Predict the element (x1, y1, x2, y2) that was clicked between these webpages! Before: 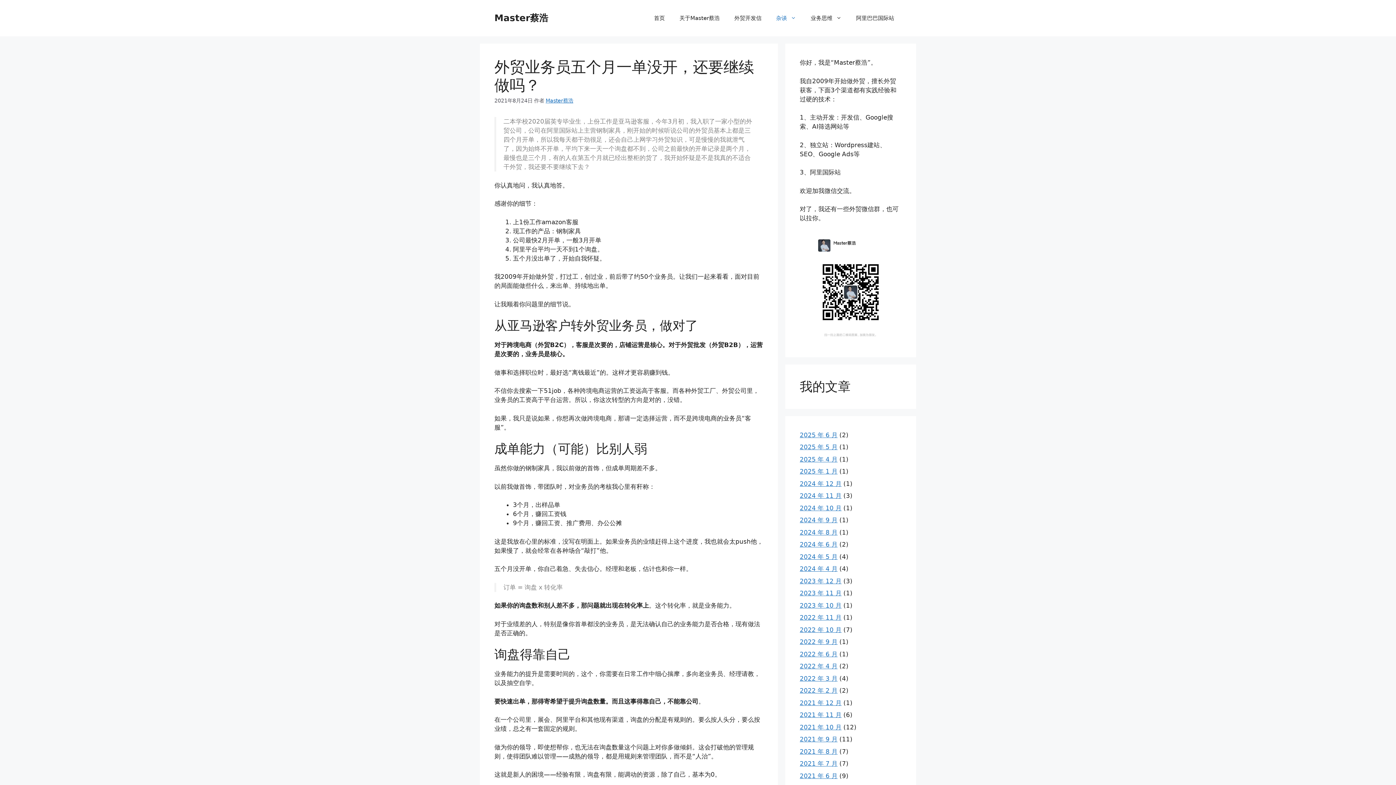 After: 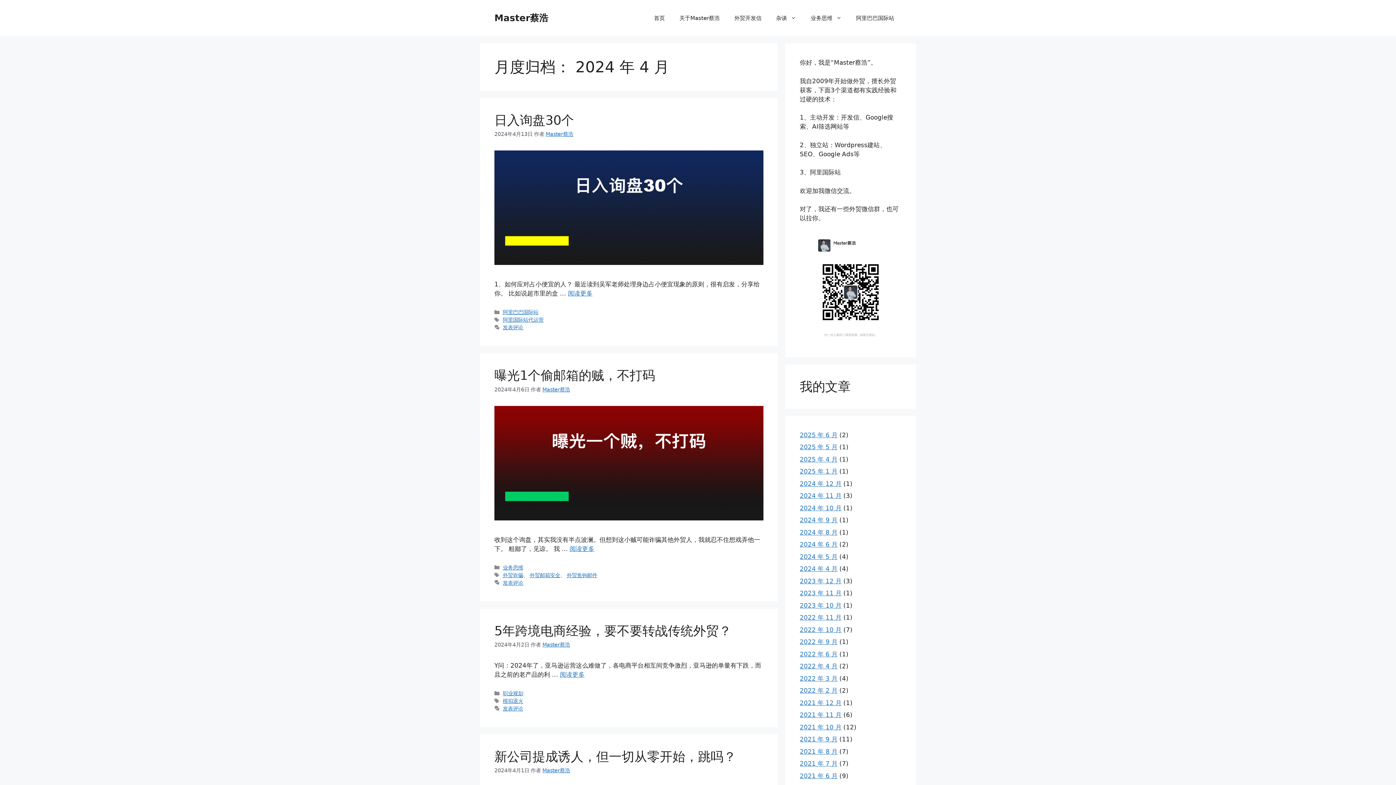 Action: label: 2024 年 4 月 bbox: (800, 565, 837, 572)